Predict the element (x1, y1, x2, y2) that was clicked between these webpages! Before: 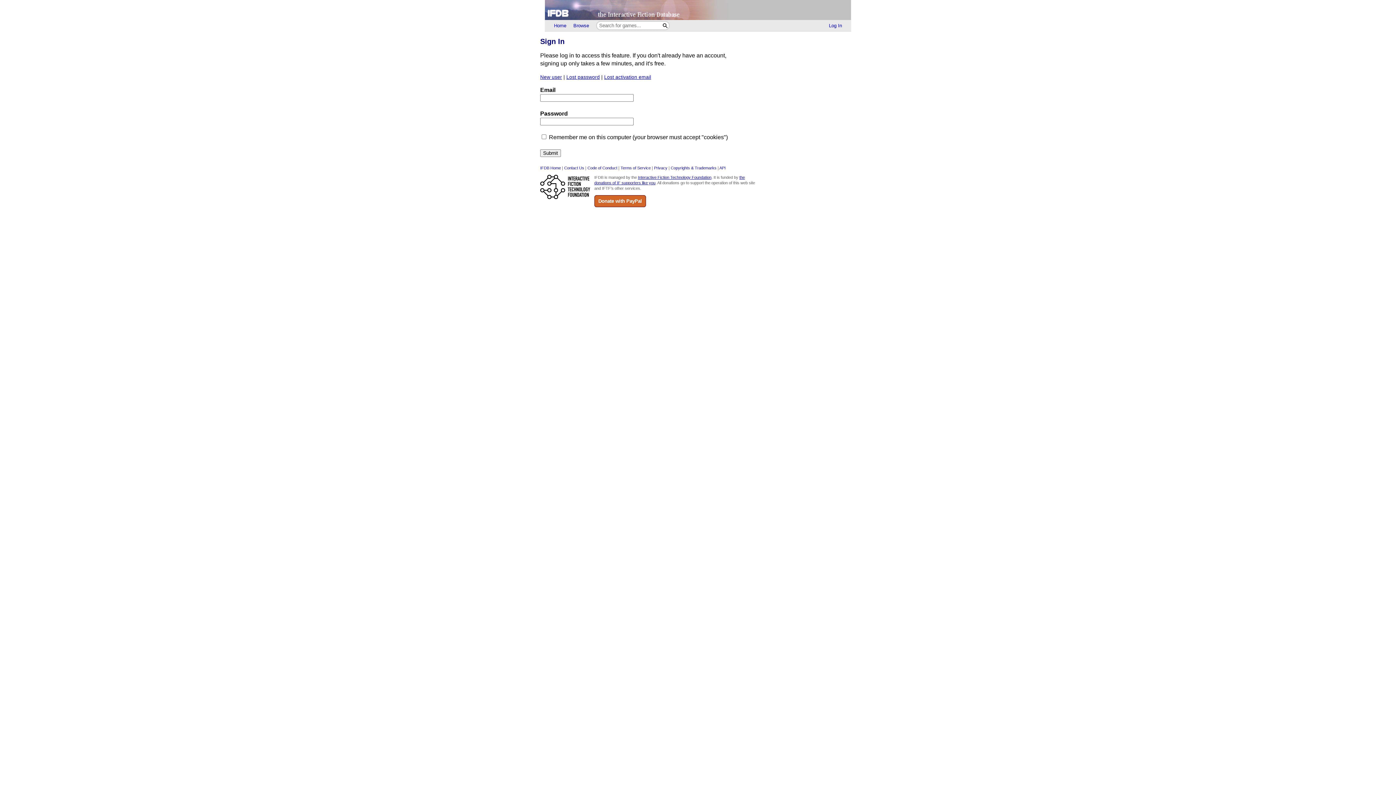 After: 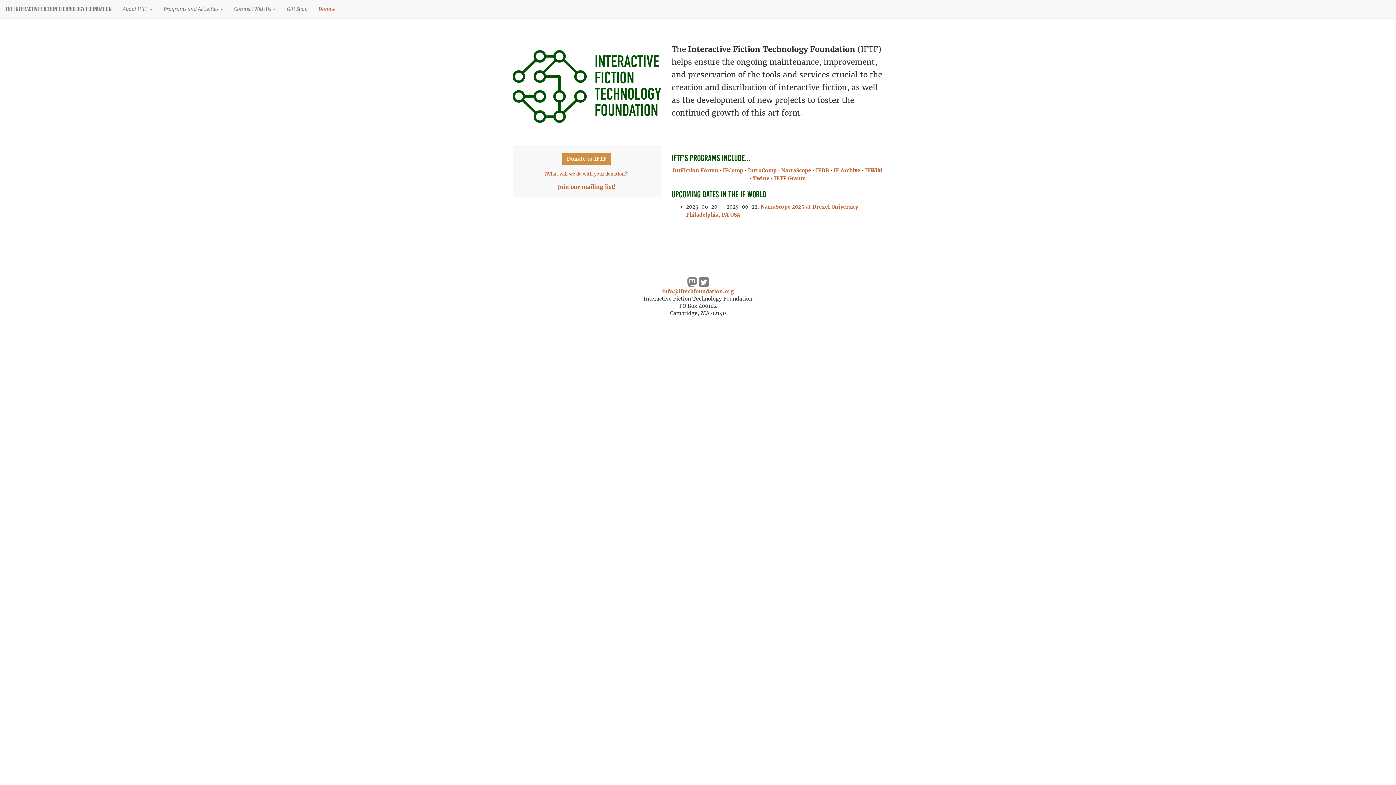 Action: label: Interactive Fiction Technology Foundation bbox: (638, 175, 711, 179)